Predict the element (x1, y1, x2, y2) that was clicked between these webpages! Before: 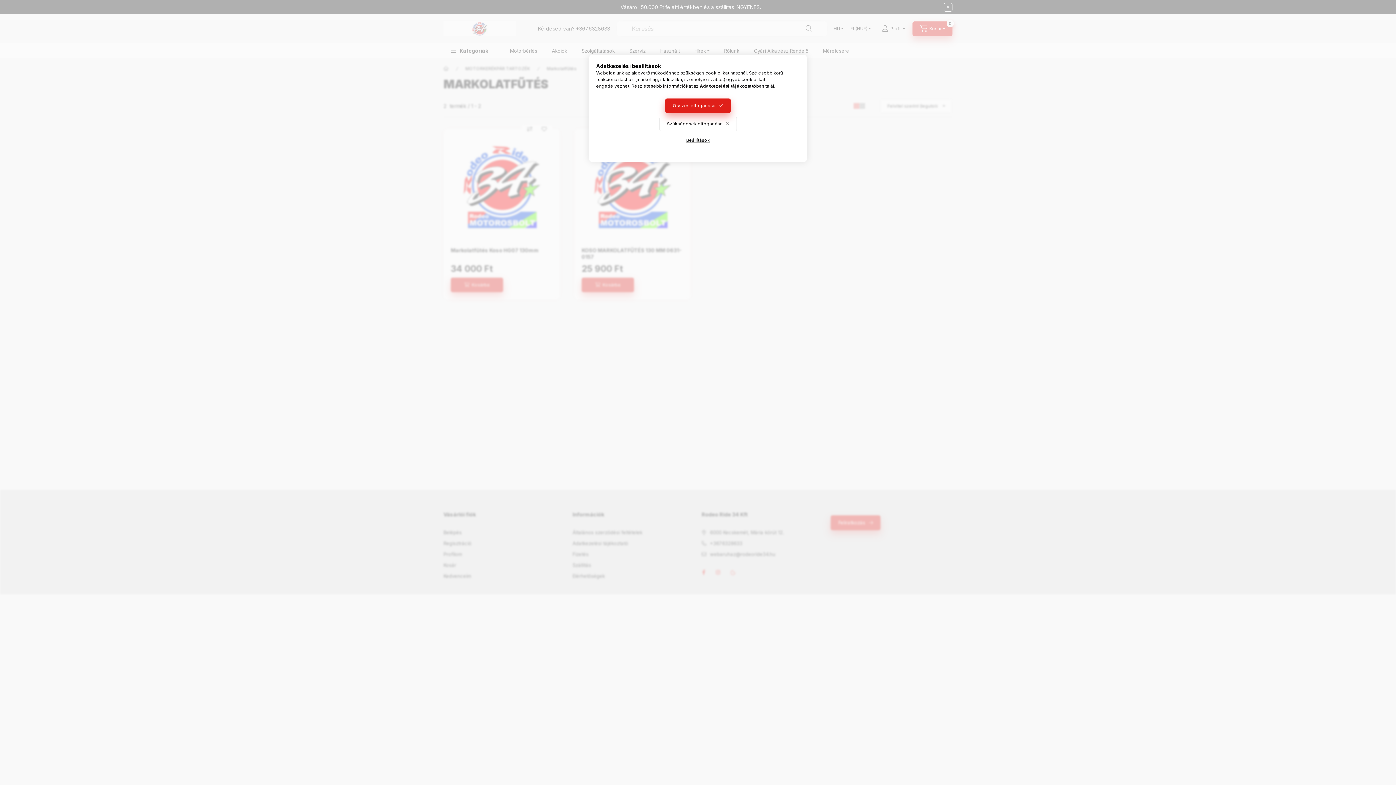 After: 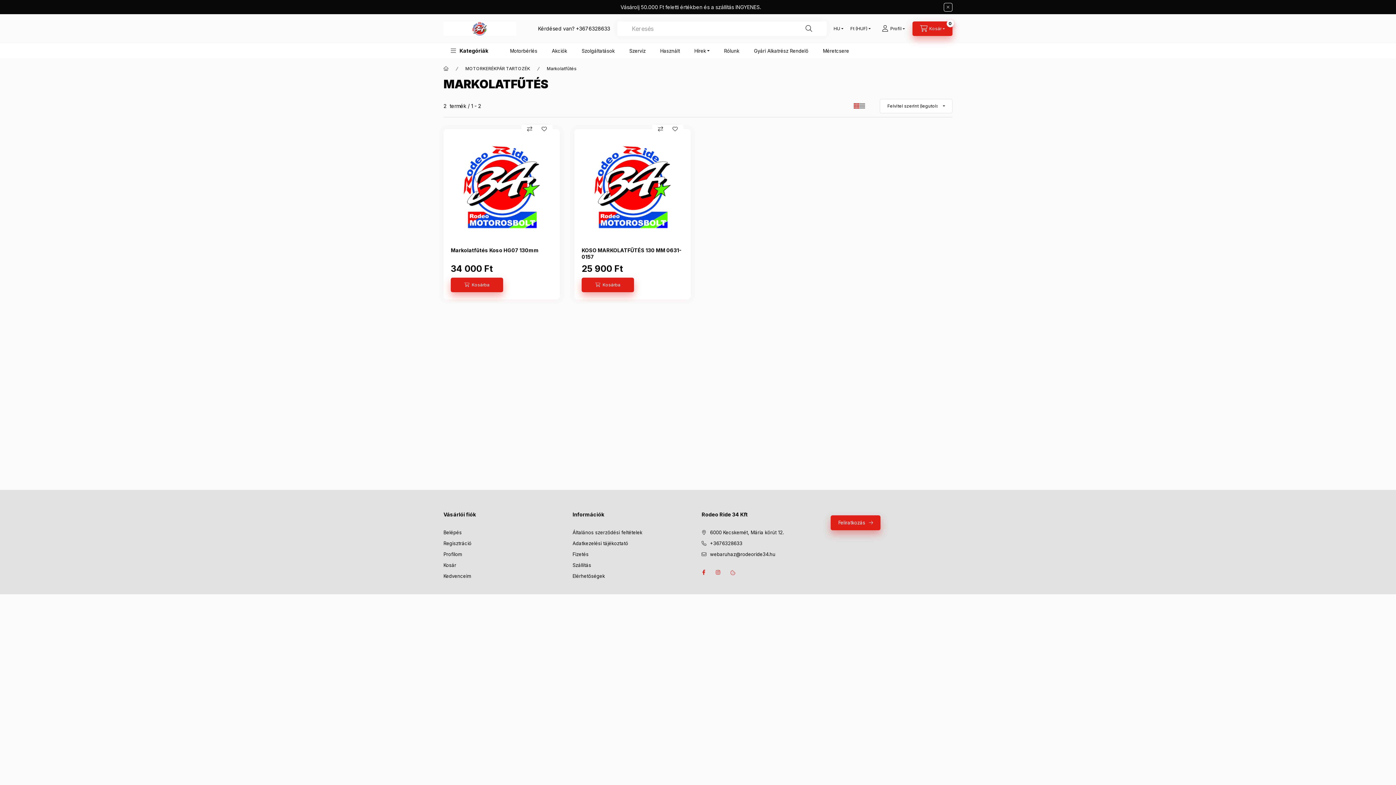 Action: bbox: (665, 98, 730, 113) label: Összes elfogadása